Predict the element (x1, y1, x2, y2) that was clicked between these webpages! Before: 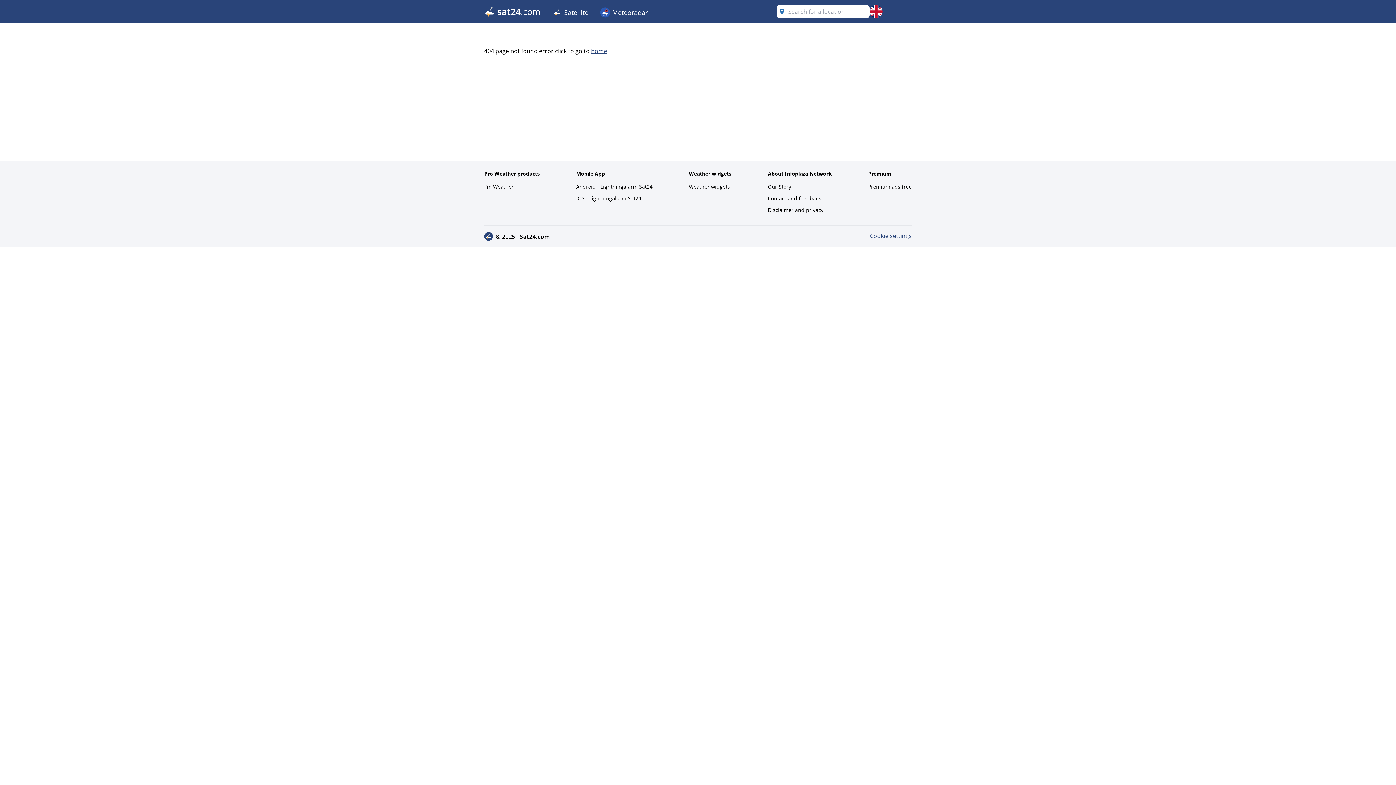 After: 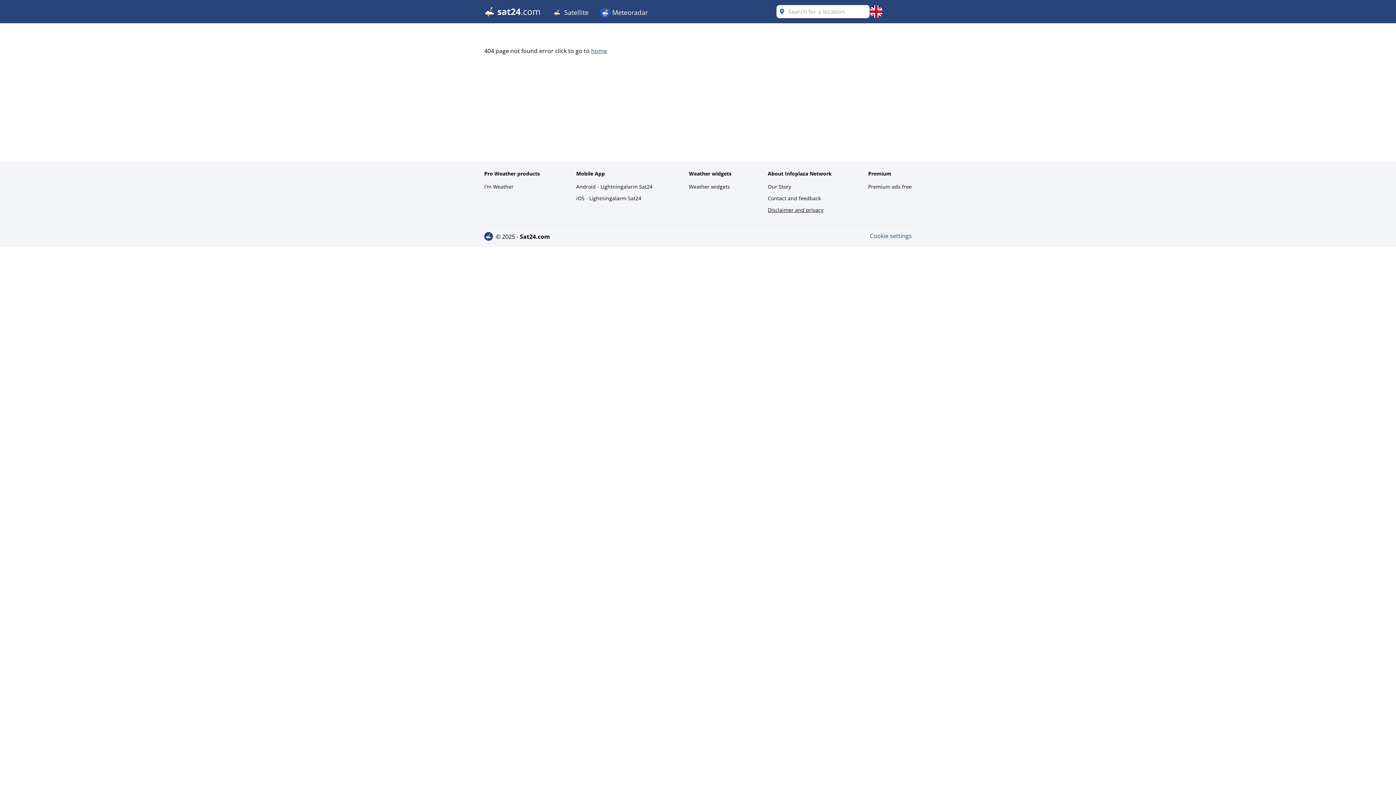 Action: bbox: (768, 205, 832, 215) label: Disclaimer and privacy